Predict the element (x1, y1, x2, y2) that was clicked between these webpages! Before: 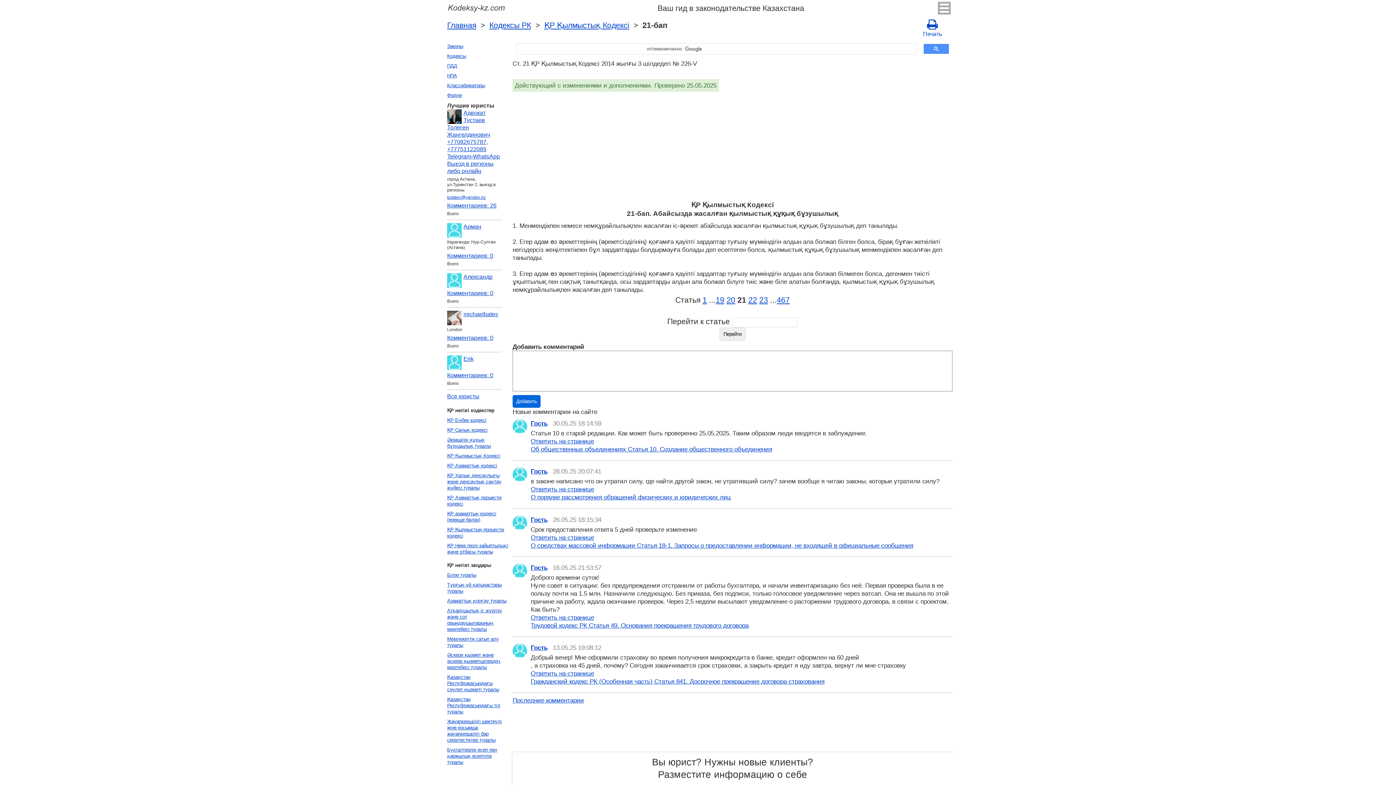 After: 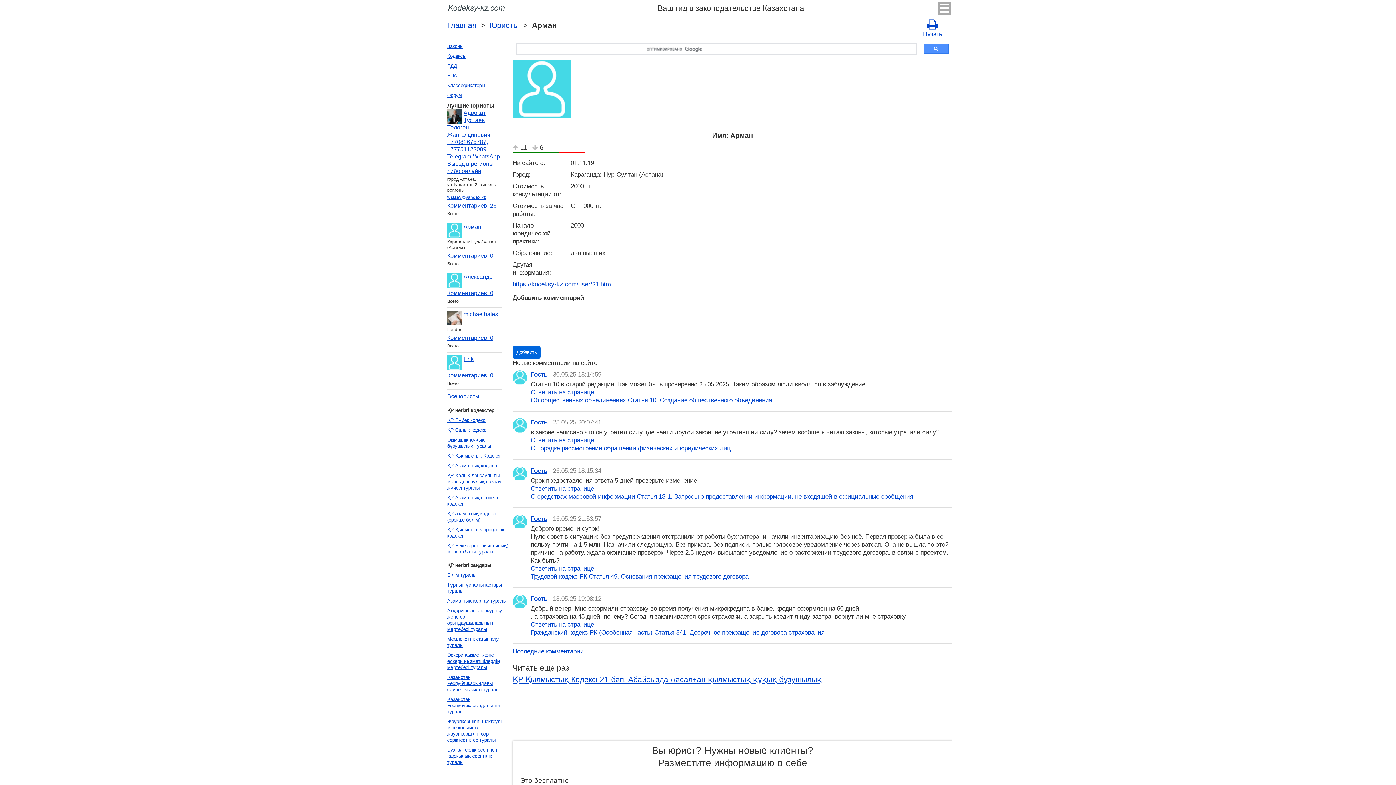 Action: label: Арман bbox: (447, 223, 501, 237)